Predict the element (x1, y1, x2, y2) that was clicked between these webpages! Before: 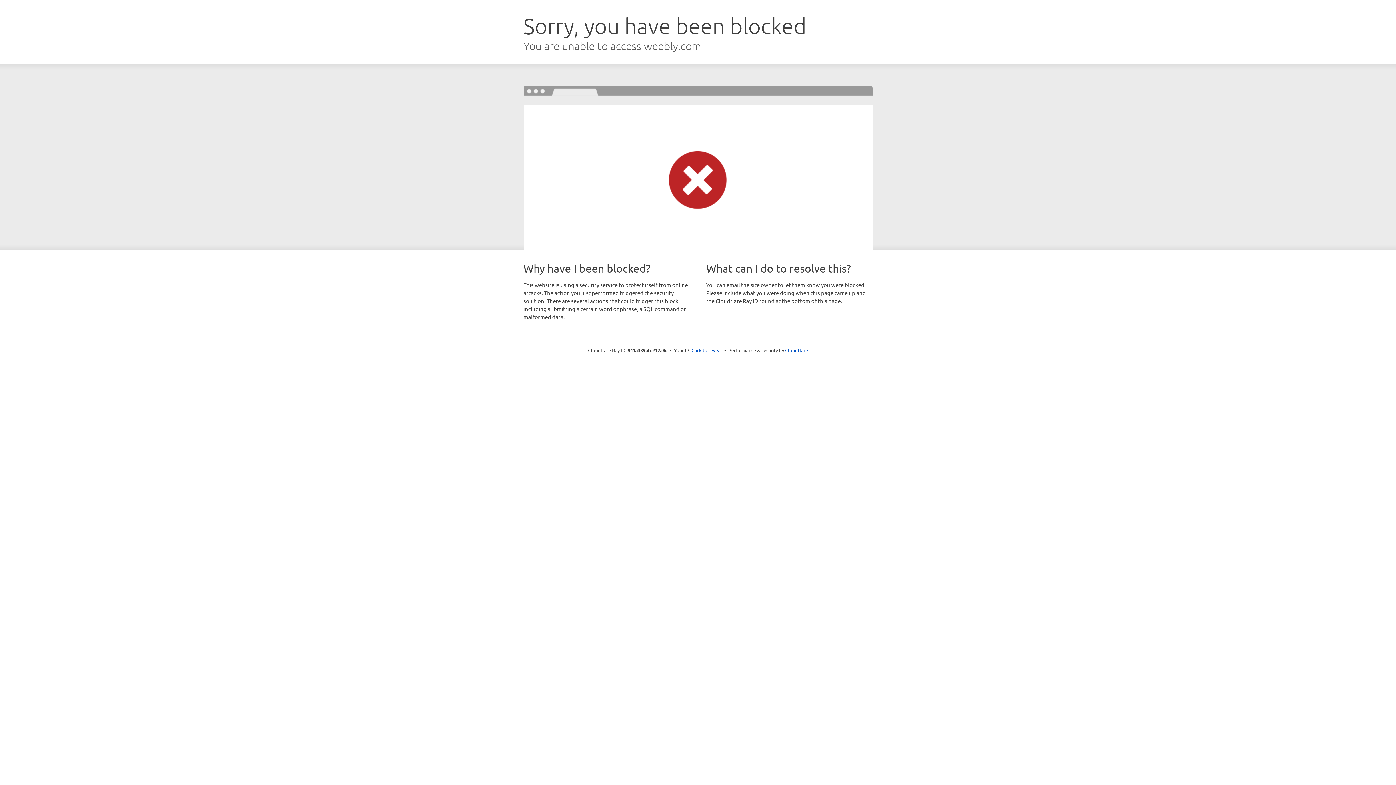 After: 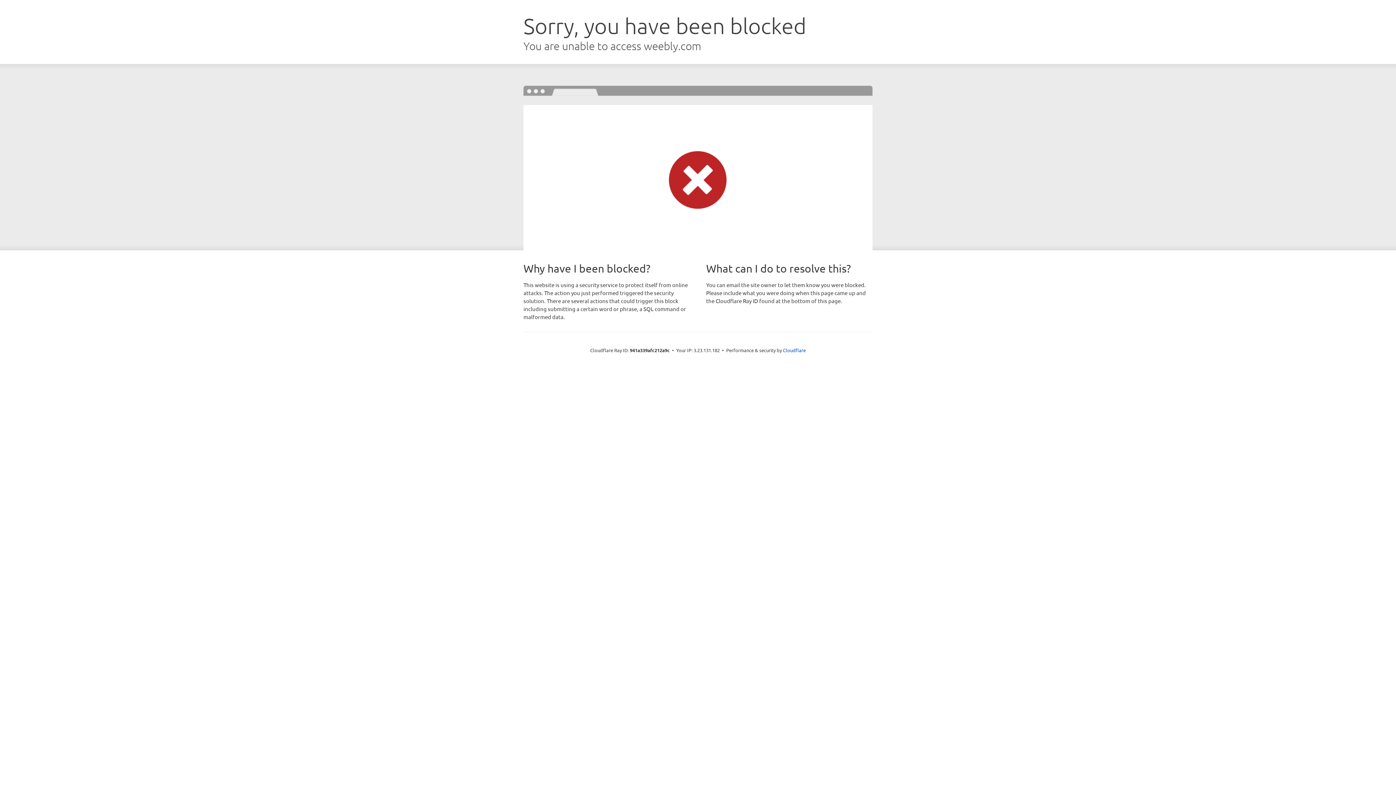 Action: bbox: (691, 346, 722, 353) label: Click to reveal